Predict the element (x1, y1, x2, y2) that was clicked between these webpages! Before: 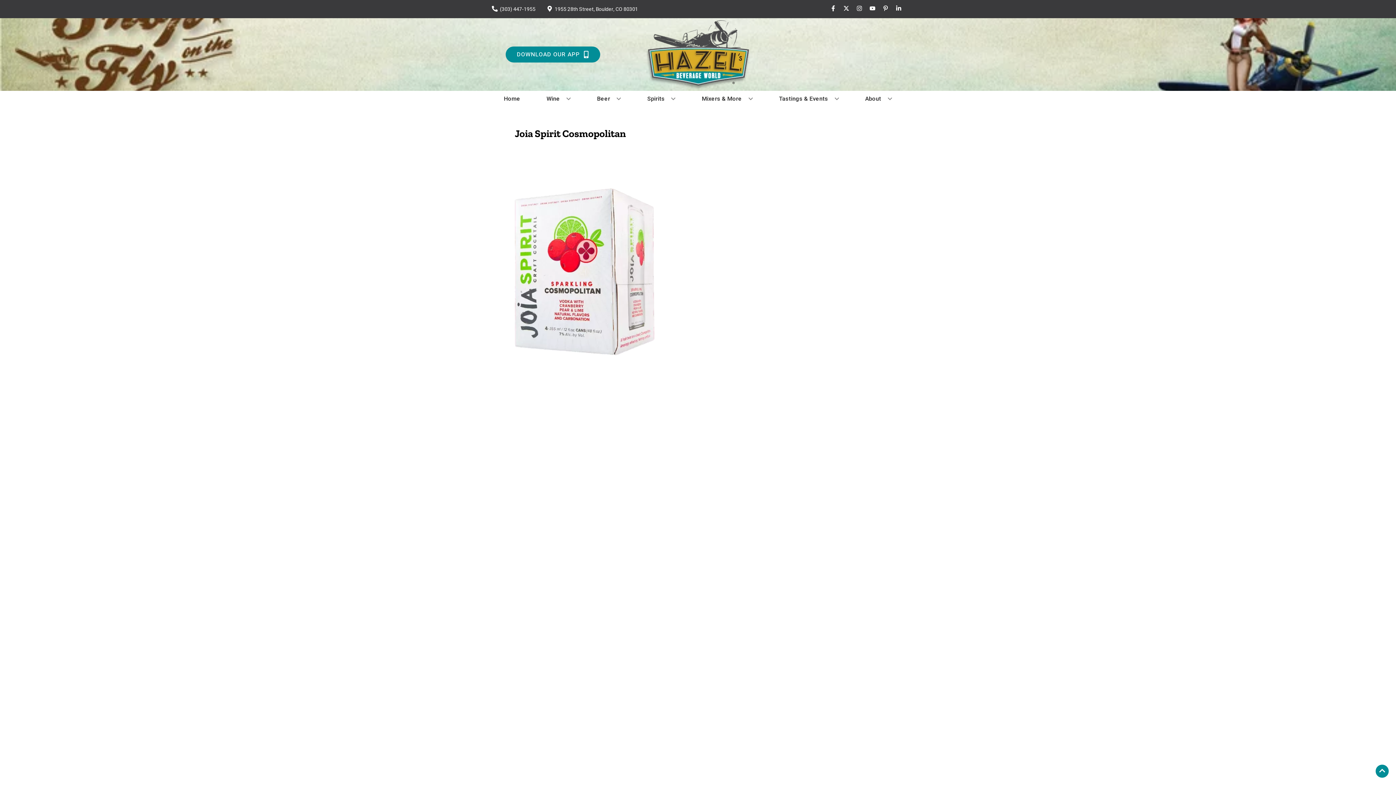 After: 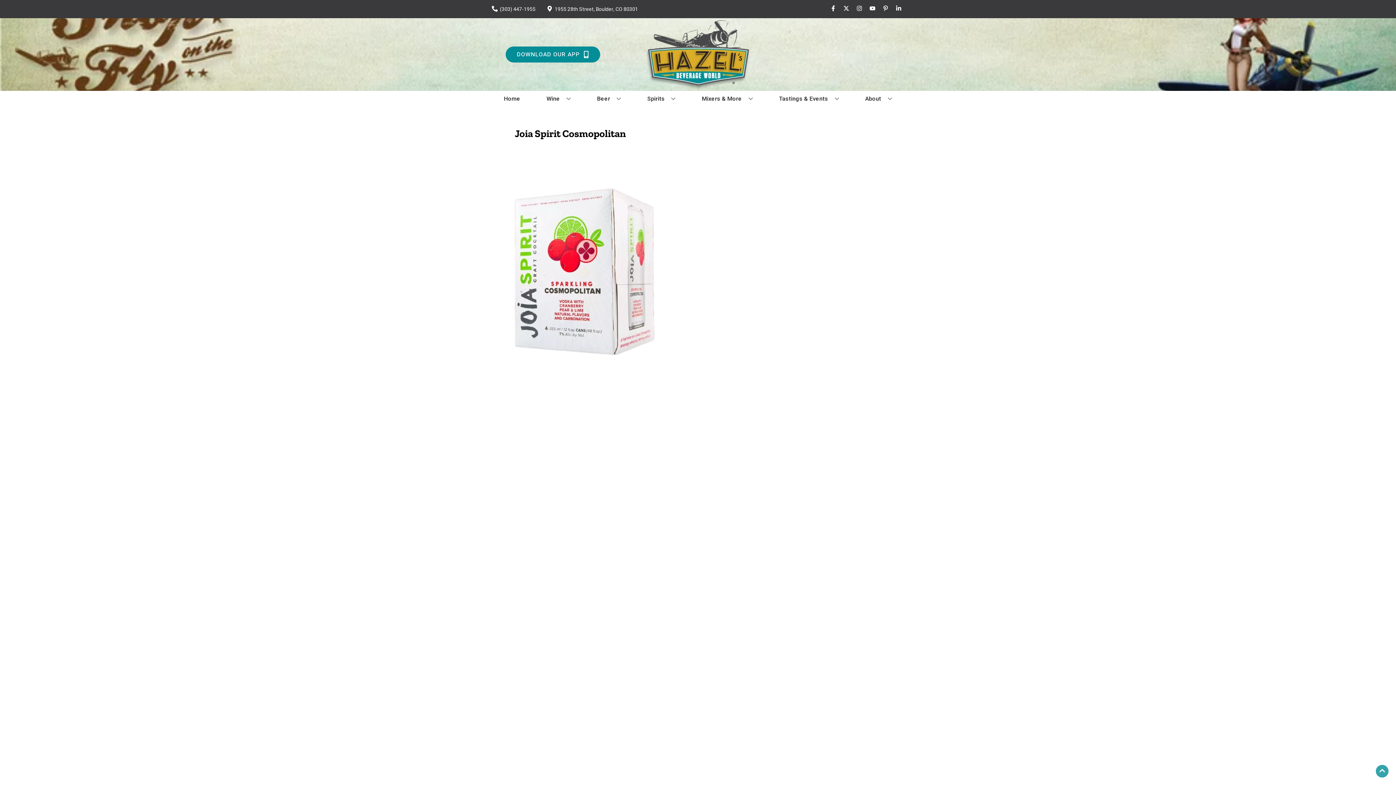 Action: bbox: (1376, 765, 1389, 778) label: Go to top